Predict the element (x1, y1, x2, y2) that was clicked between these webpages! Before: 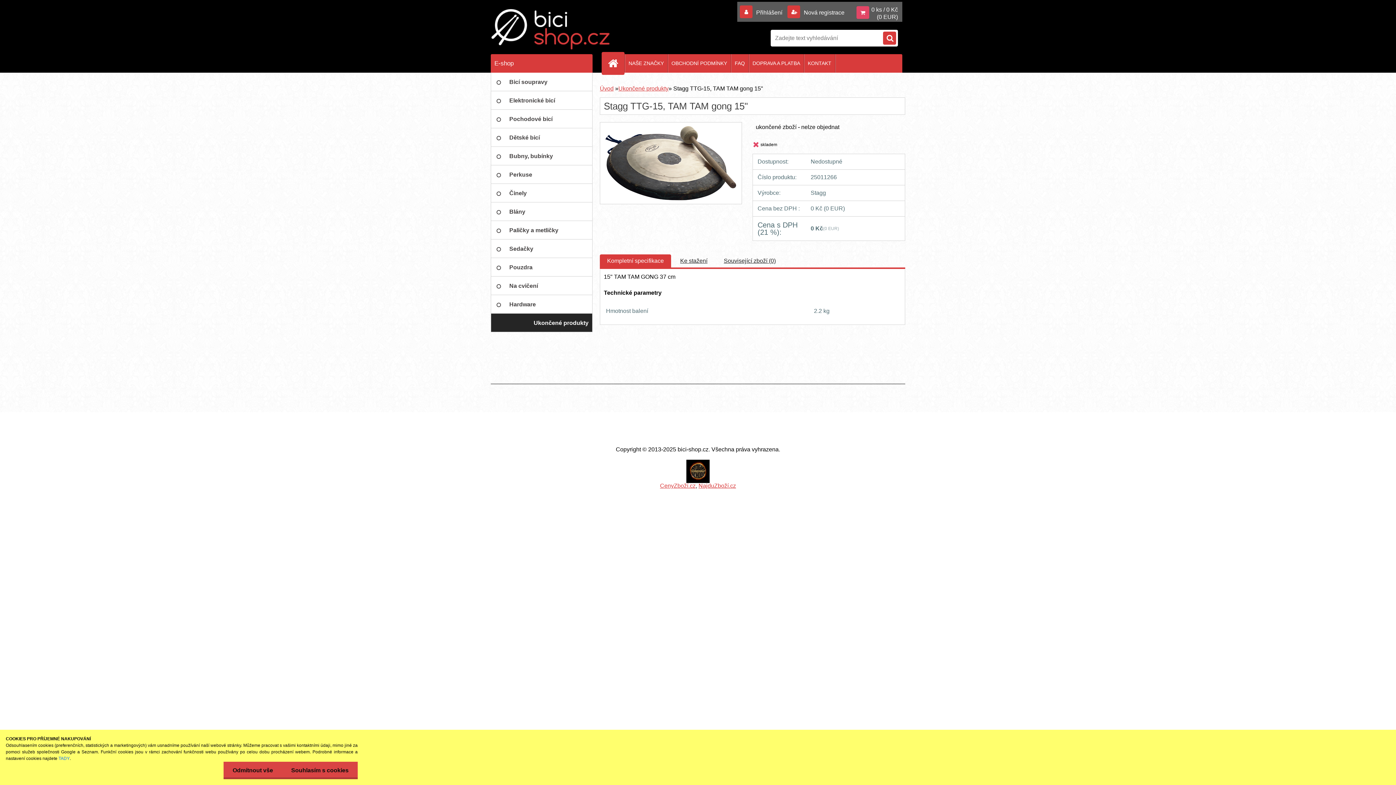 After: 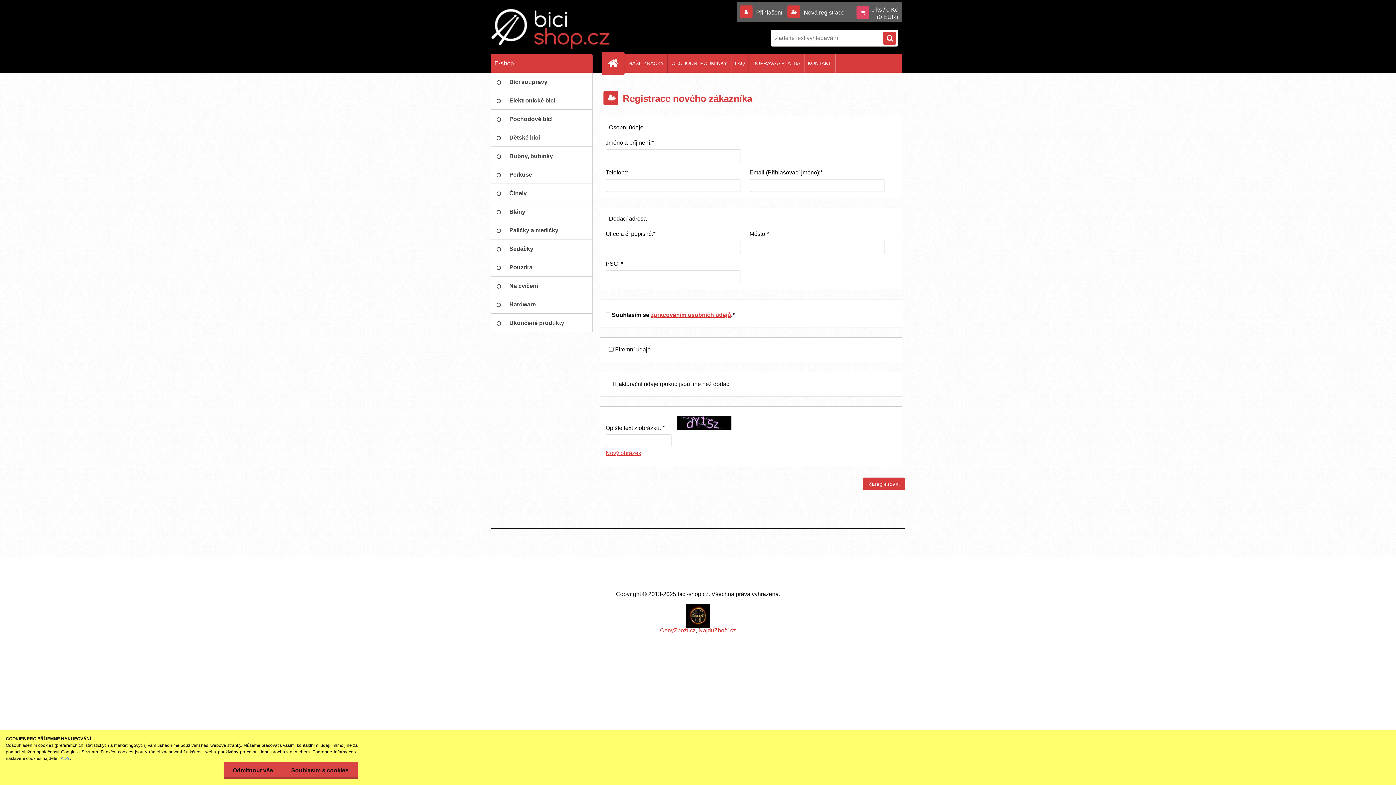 Action: bbox: (787, 9, 844, 15) label:  Nová registrace